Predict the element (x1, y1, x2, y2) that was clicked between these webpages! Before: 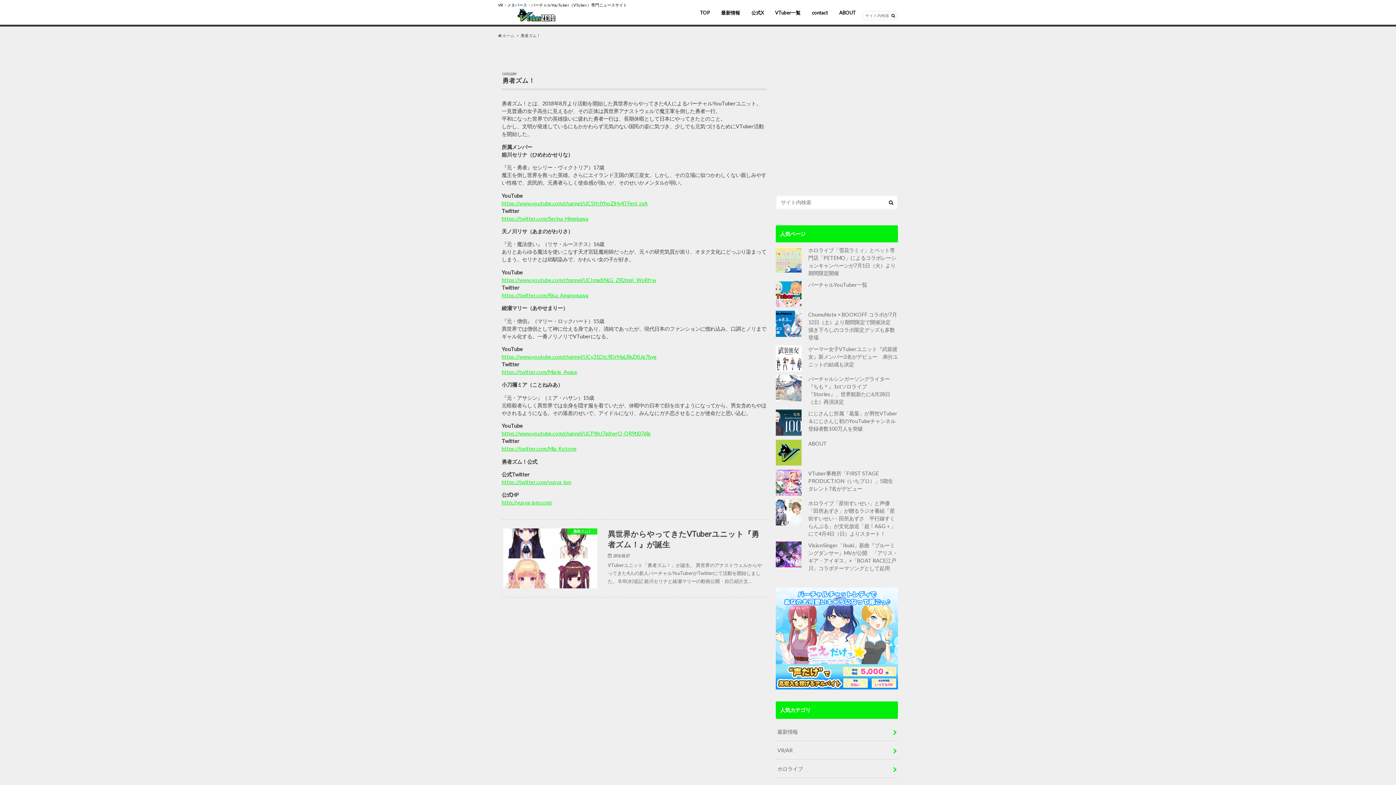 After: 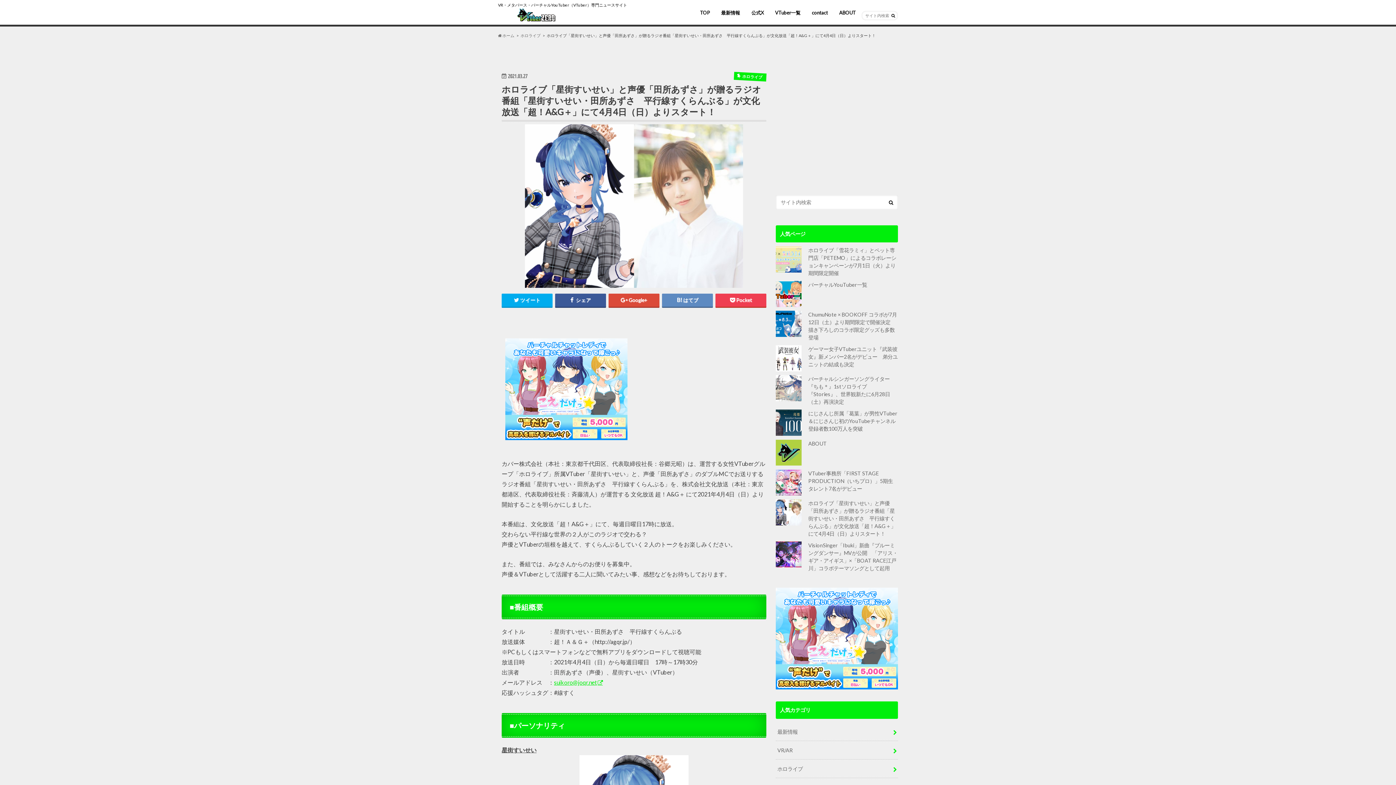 Action: bbox: (808, 500, 896, 537) label: ホロライブ「星街すいせい」と声優「田所あずさ」が贈るラジオ番組「星街すいせい・田所あずさ　平行線すくらんぶる」が文化放送「超！A&G＋」にて4月4日（日）よりスタート！